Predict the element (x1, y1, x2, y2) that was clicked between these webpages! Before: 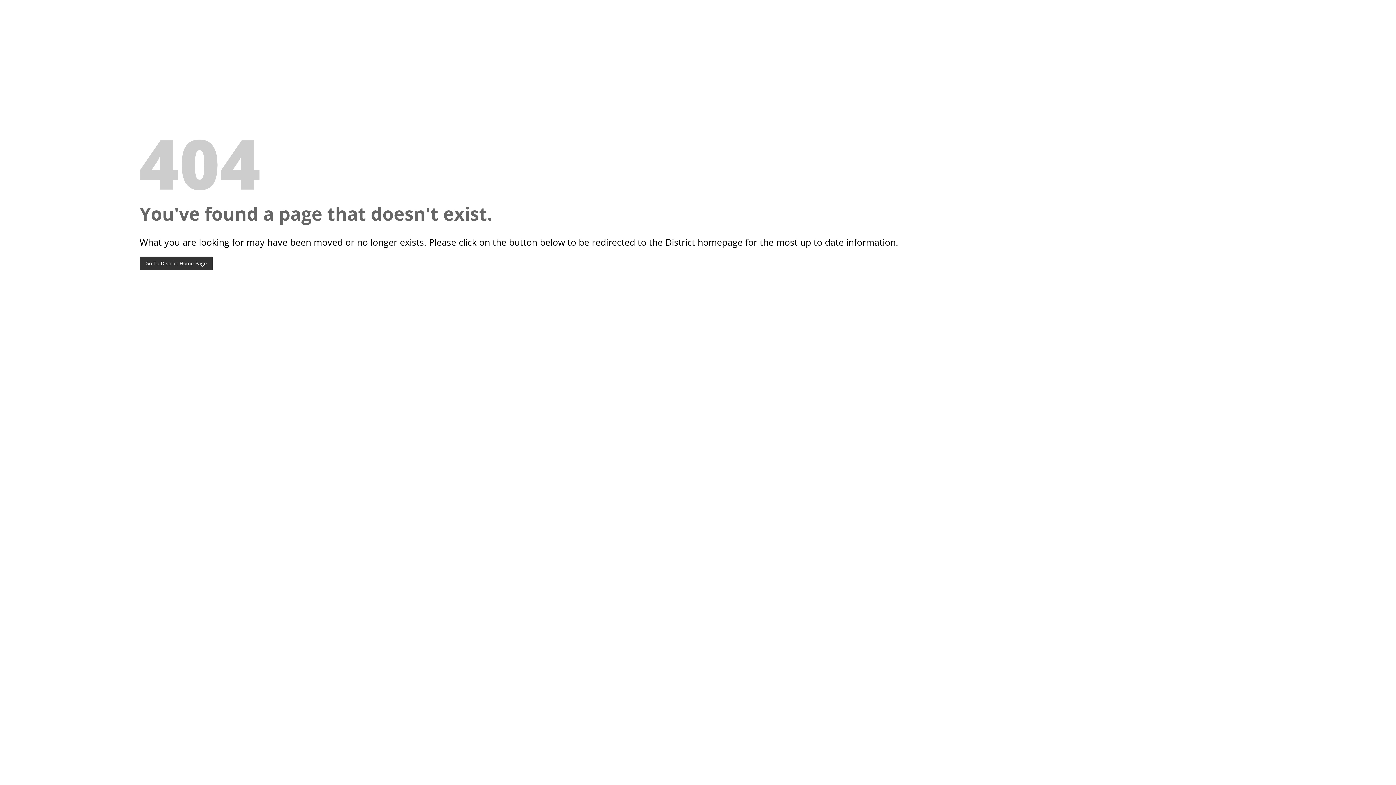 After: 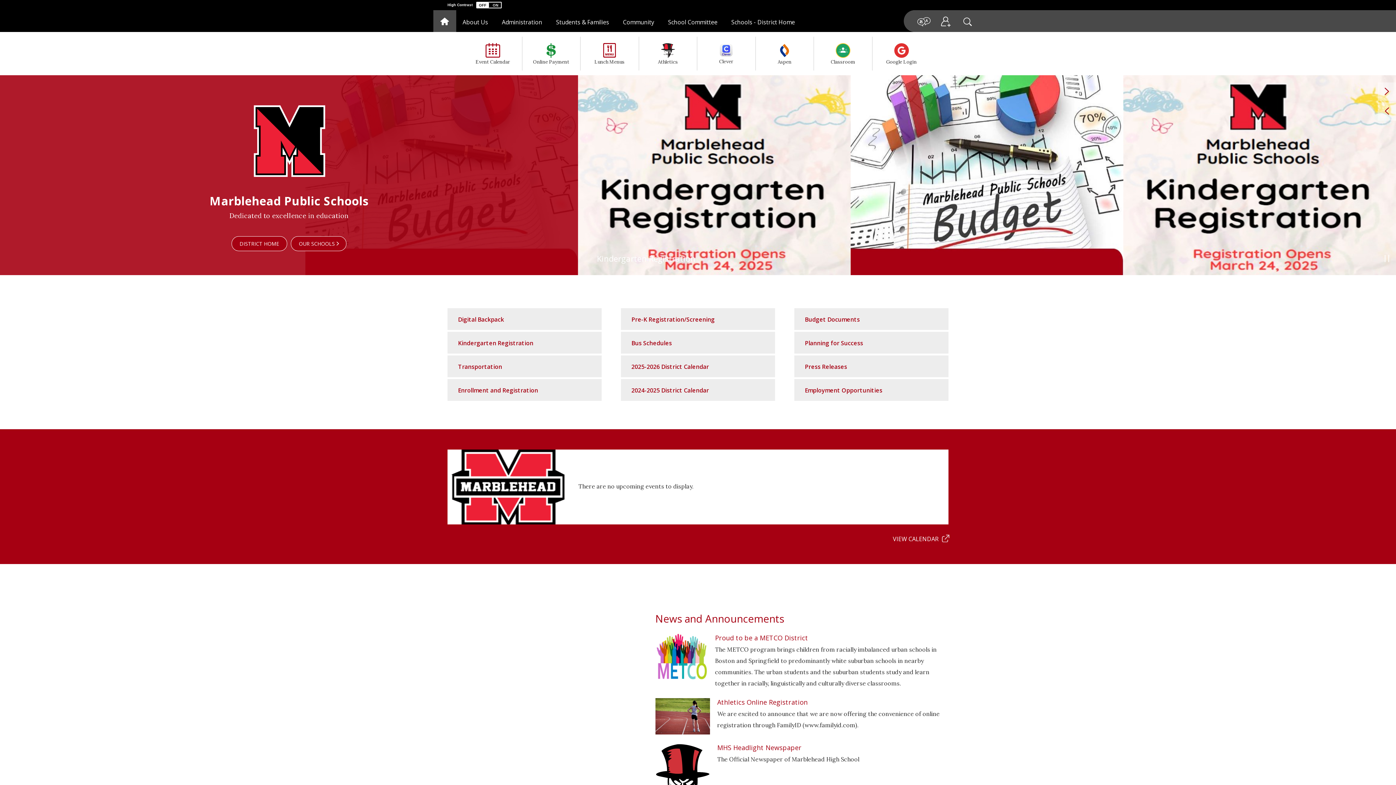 Action: label: Go To District Home Page bbox: (139, 256, 212, 270)